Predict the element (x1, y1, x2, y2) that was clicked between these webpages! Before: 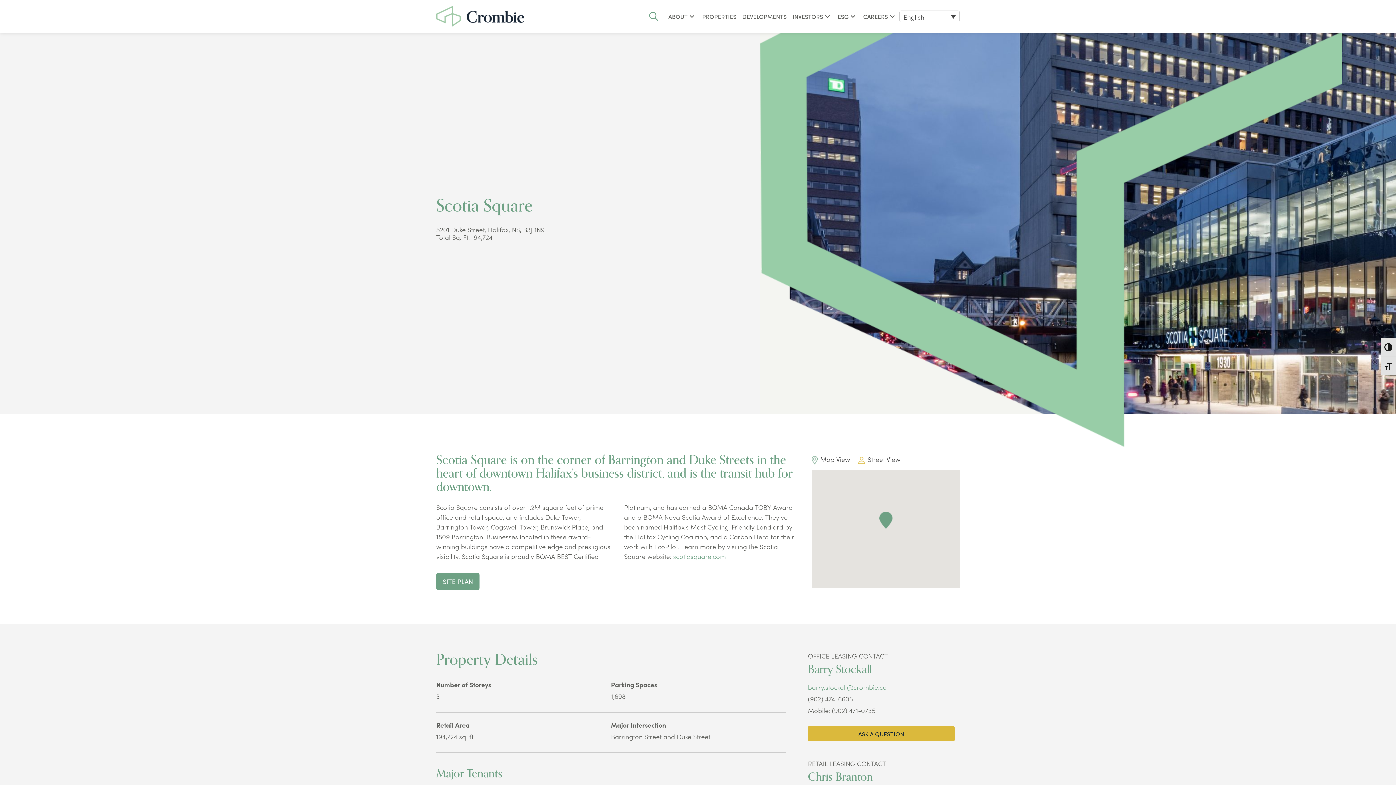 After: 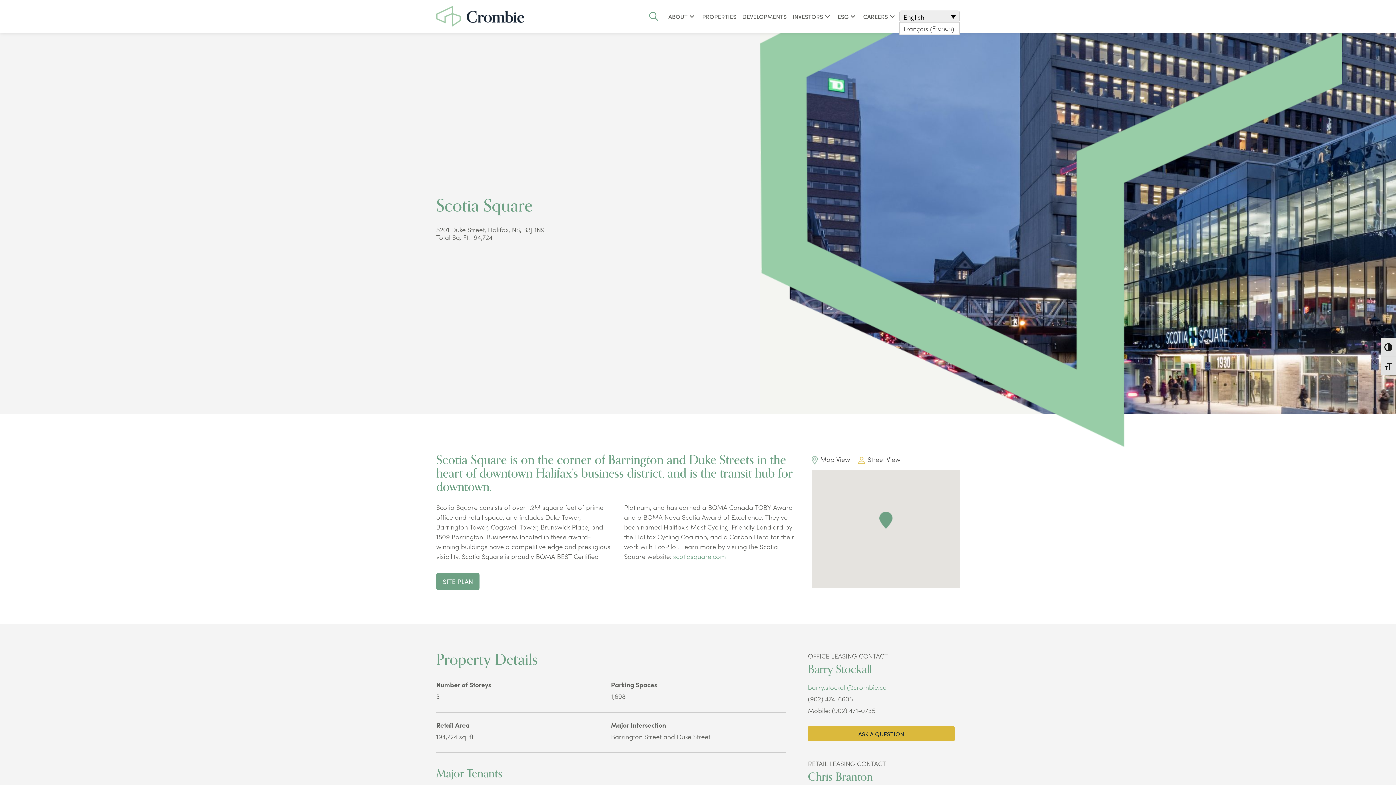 Action: bbox: (899, 10, 960, 22) label: English